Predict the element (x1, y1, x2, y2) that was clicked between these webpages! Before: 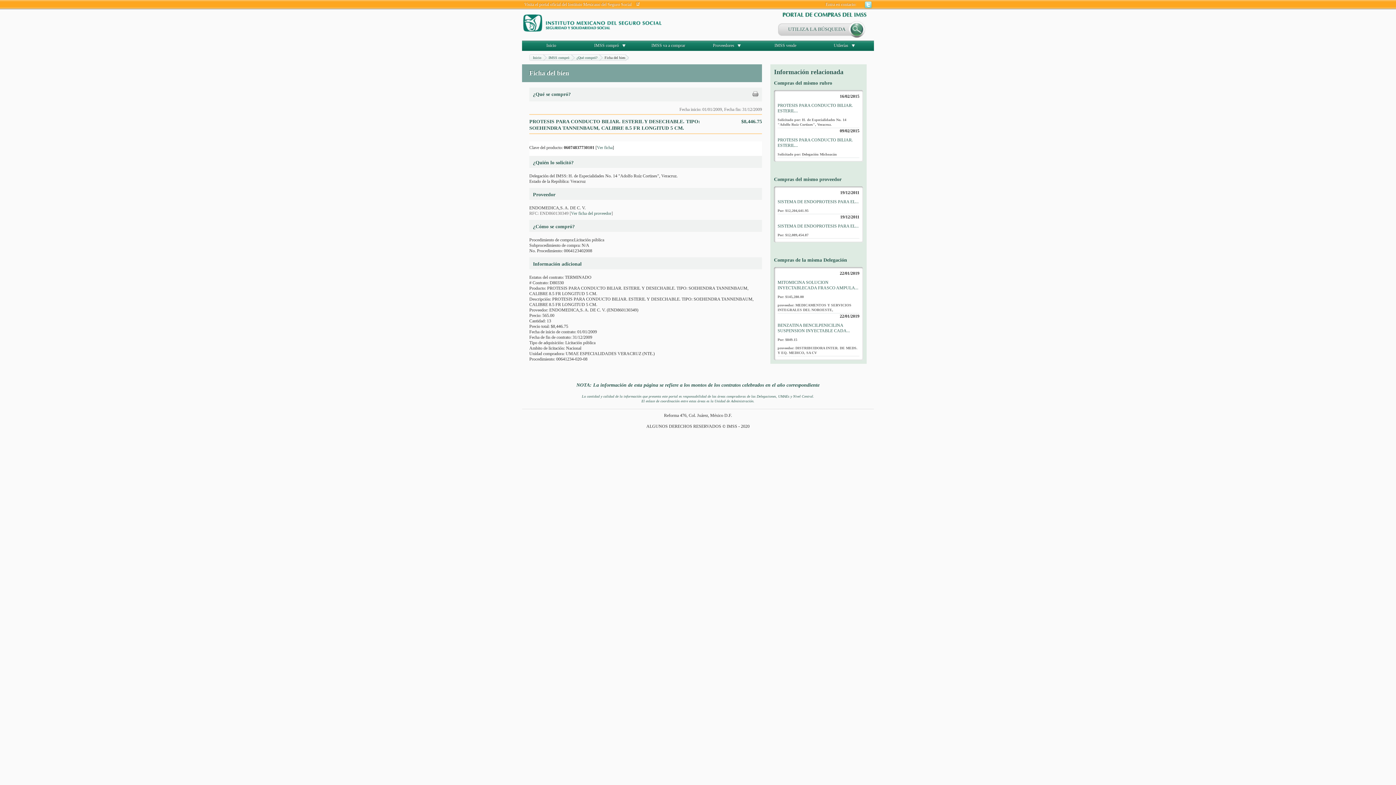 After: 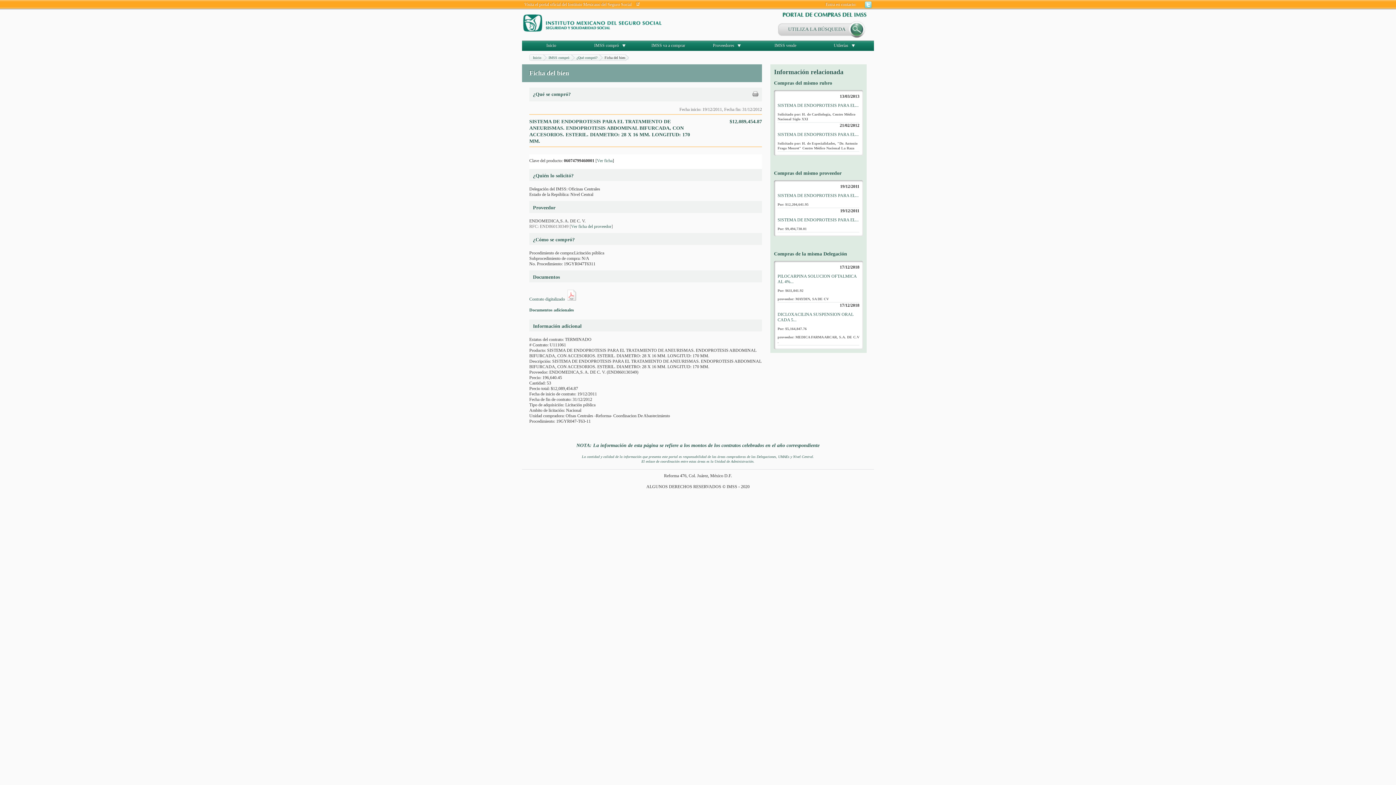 Action: label: SISTEMA DE ENDOPROTESIS PARA EL... bbox: (777, 223, 858, 228)